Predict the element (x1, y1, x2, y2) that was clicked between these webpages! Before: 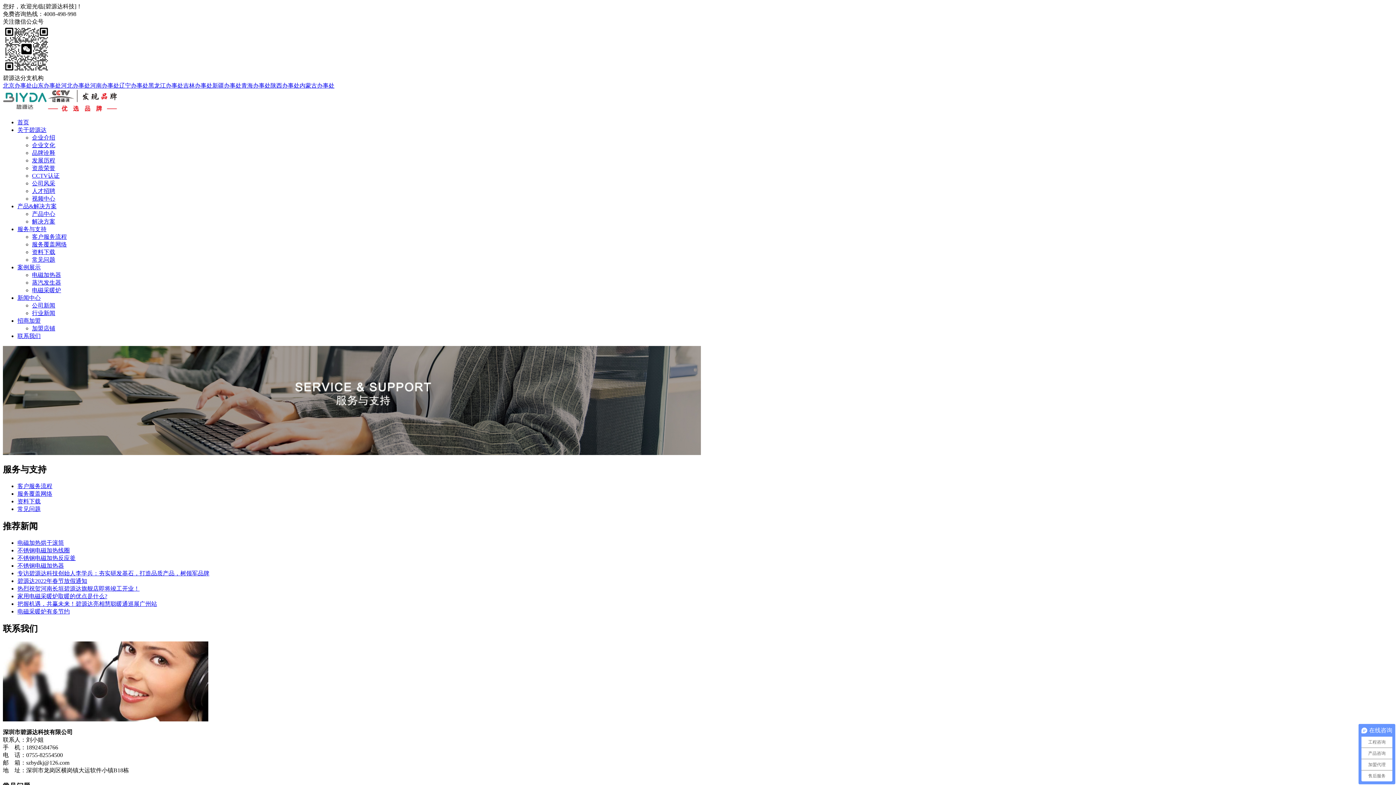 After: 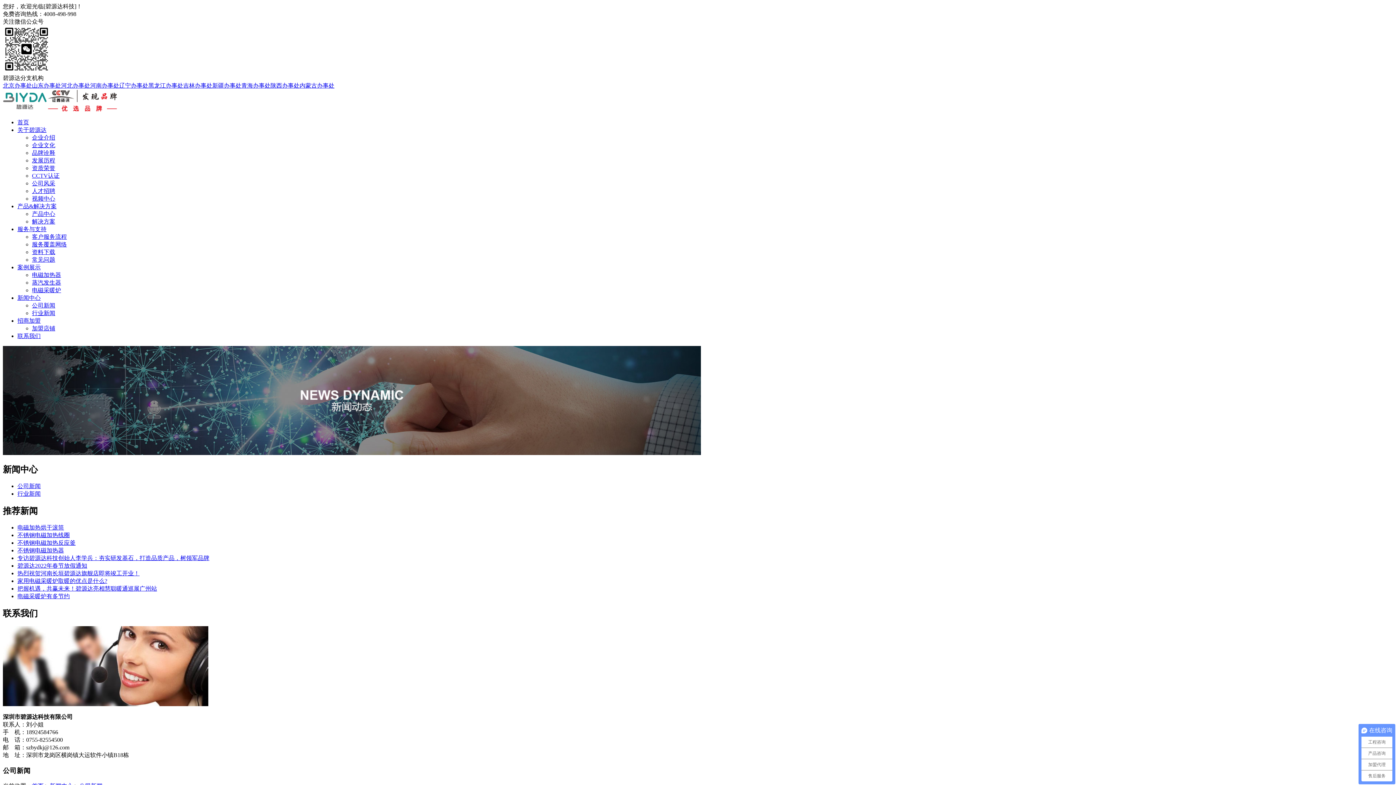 Action: bbox: (17, 539, 64, 546) label: 电磁加热烘干滚筒